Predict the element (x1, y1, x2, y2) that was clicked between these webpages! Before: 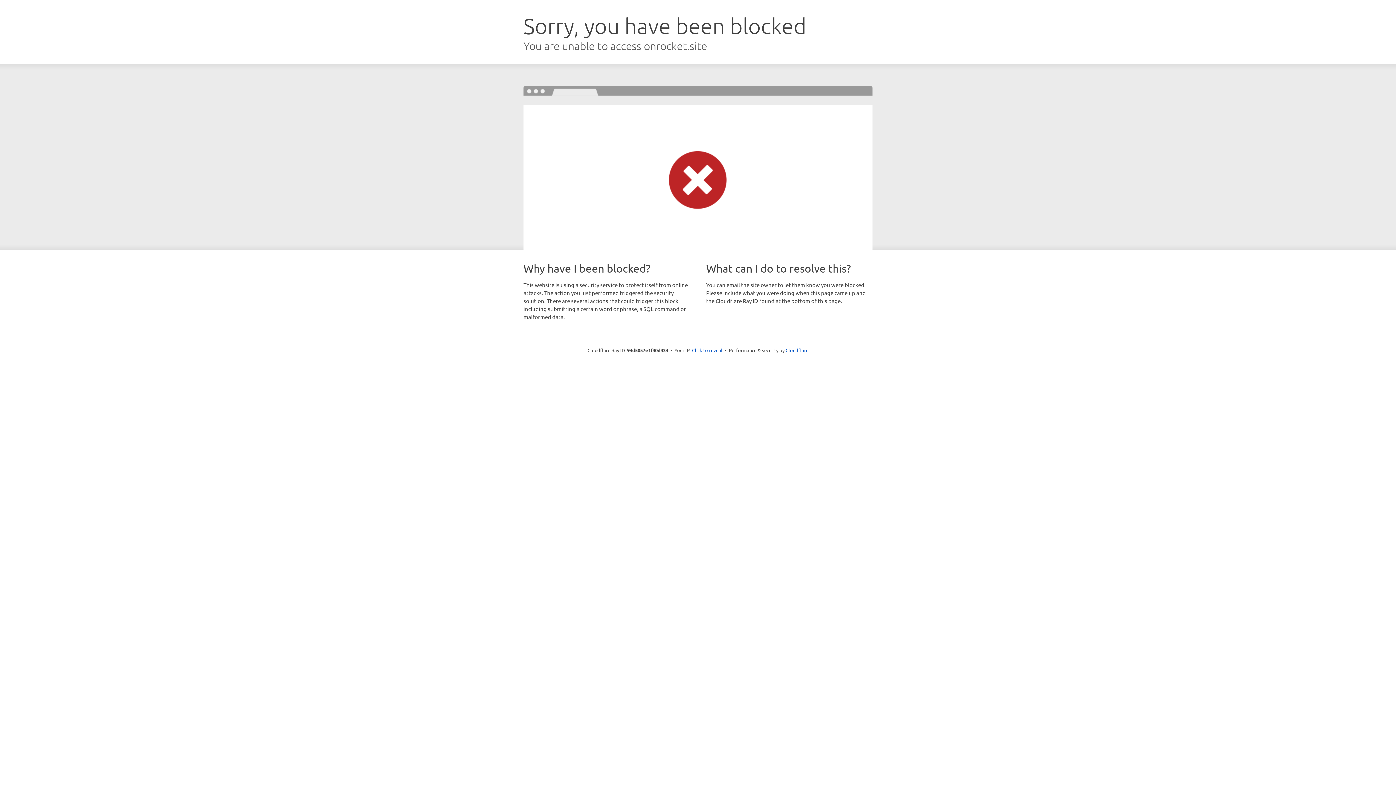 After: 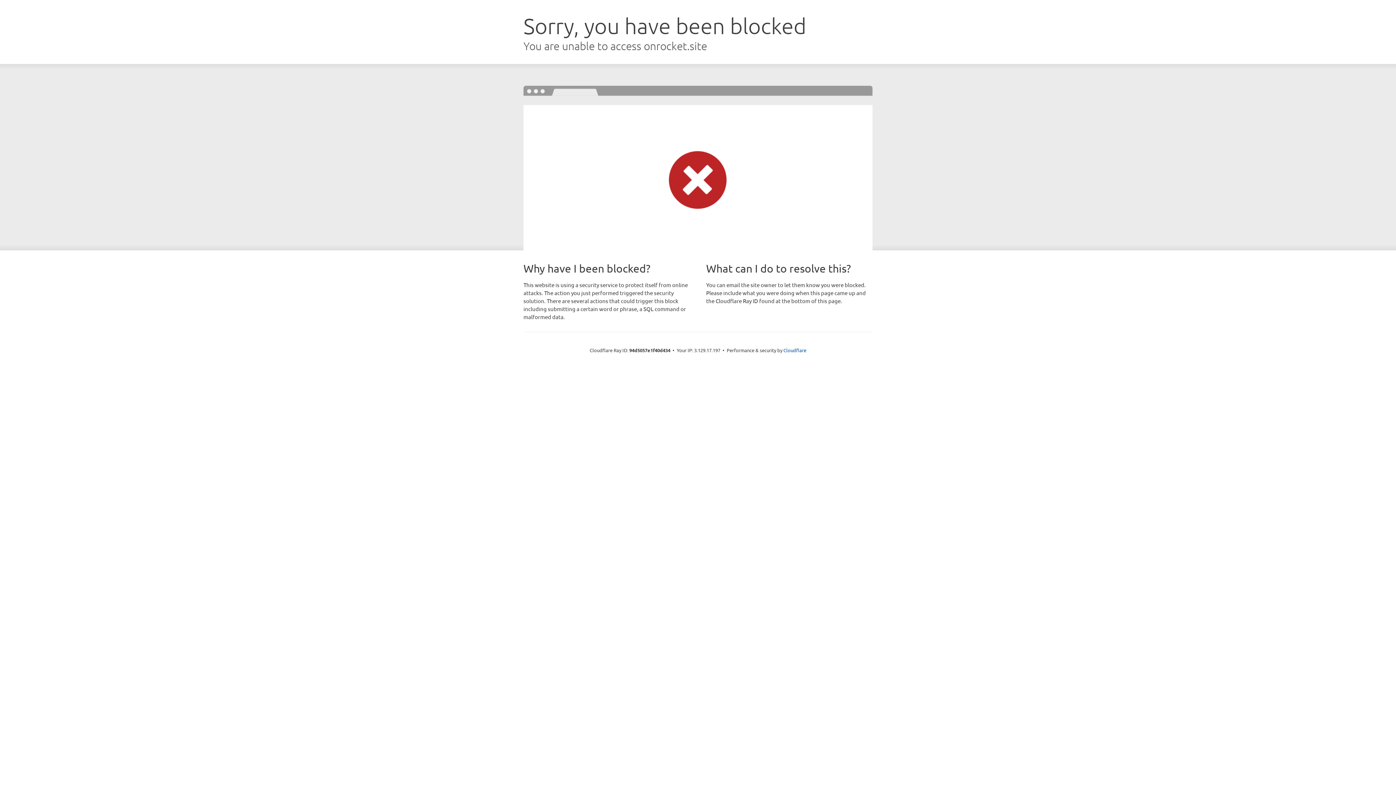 Action: label: Click to reveal bbox: (692, 346, 722, 353)